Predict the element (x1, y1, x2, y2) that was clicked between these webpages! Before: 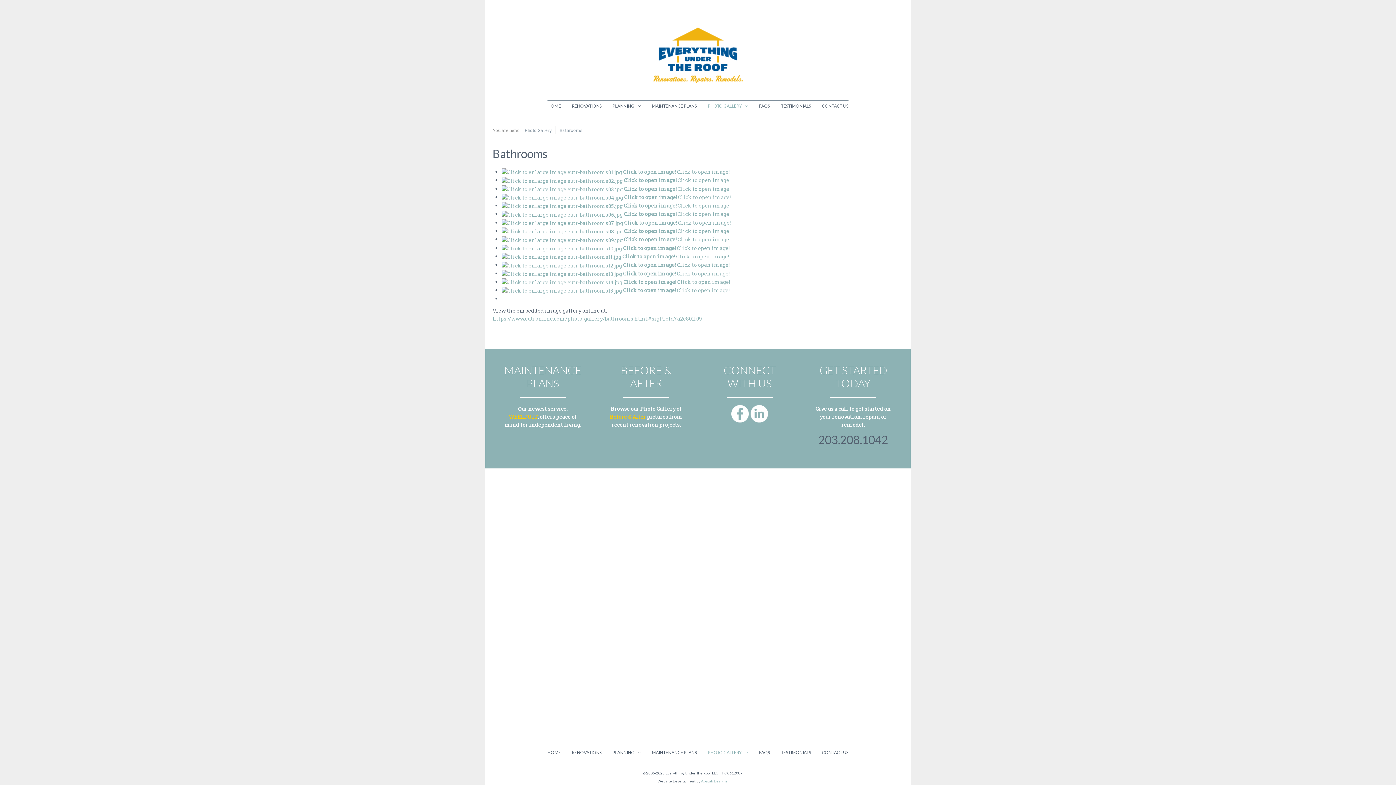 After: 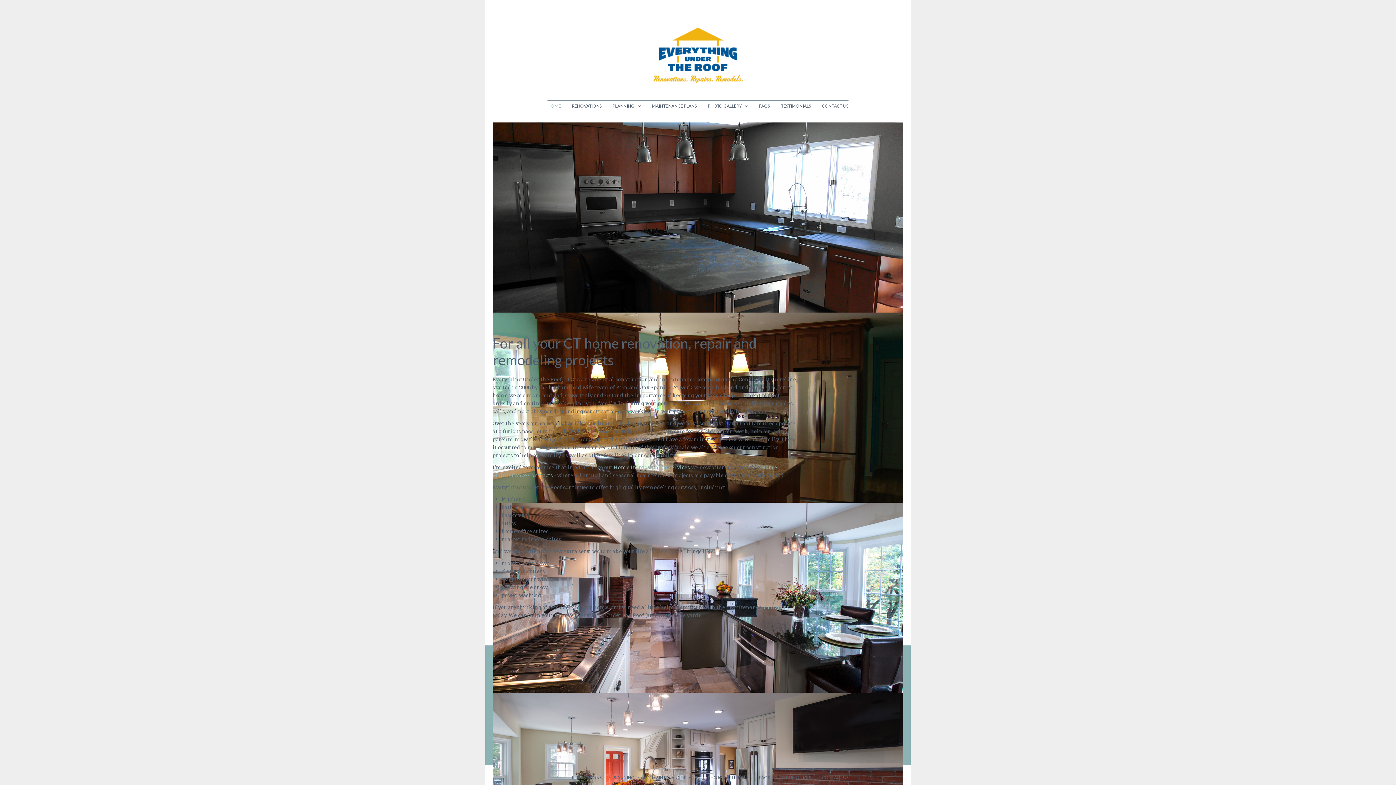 Action: label: HOME bbox: (547, 100, 566, 111)